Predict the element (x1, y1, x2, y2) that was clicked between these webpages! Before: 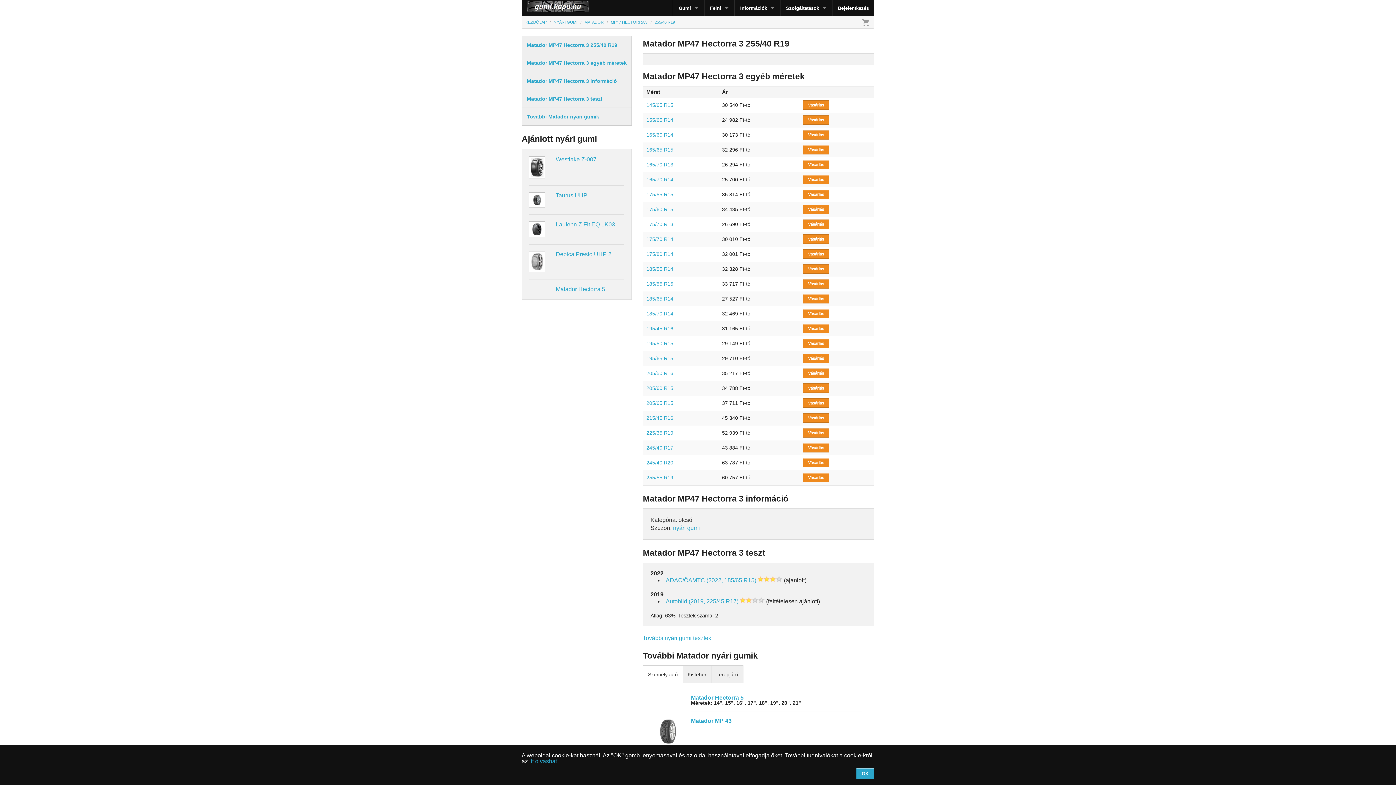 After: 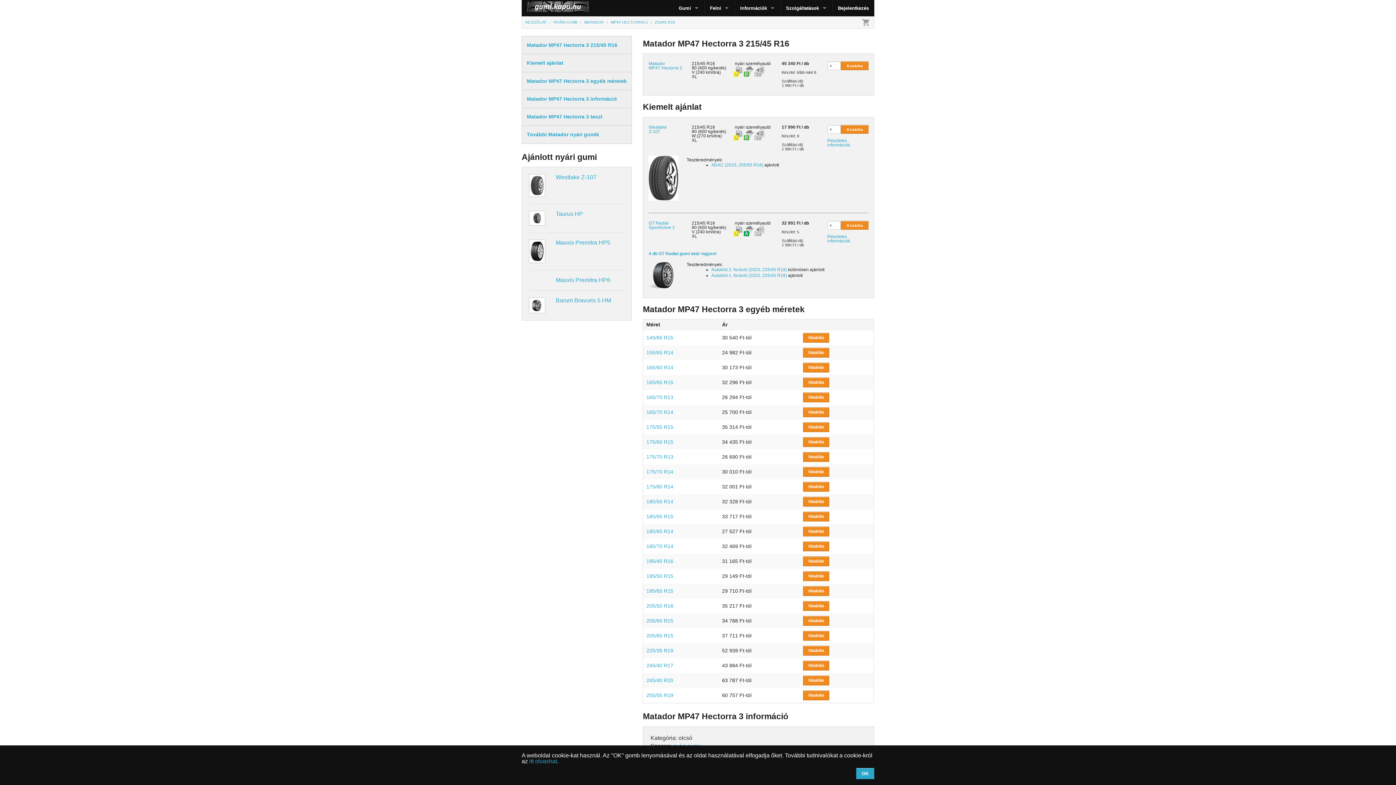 Action: label: 215/45 R16 bbox: (646, 415, 673, 420)